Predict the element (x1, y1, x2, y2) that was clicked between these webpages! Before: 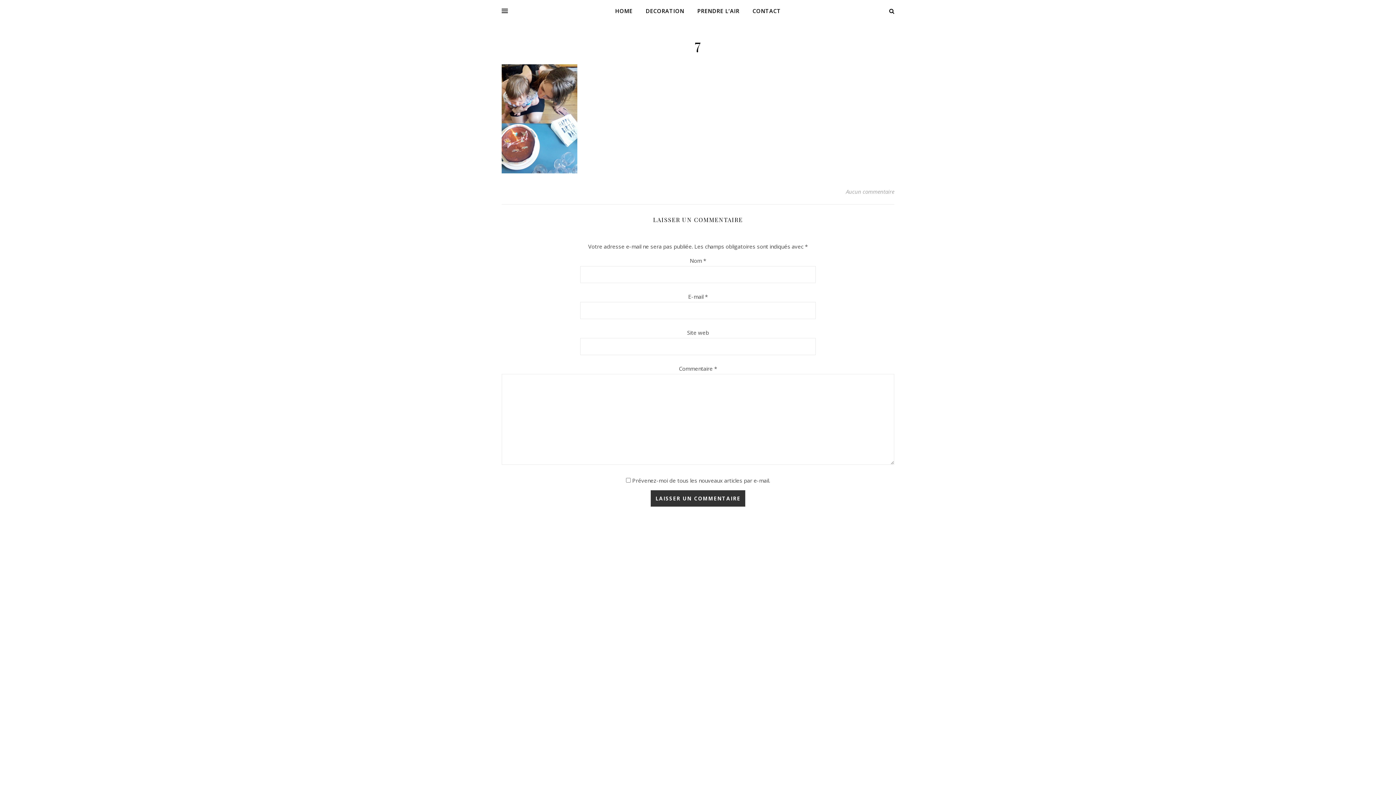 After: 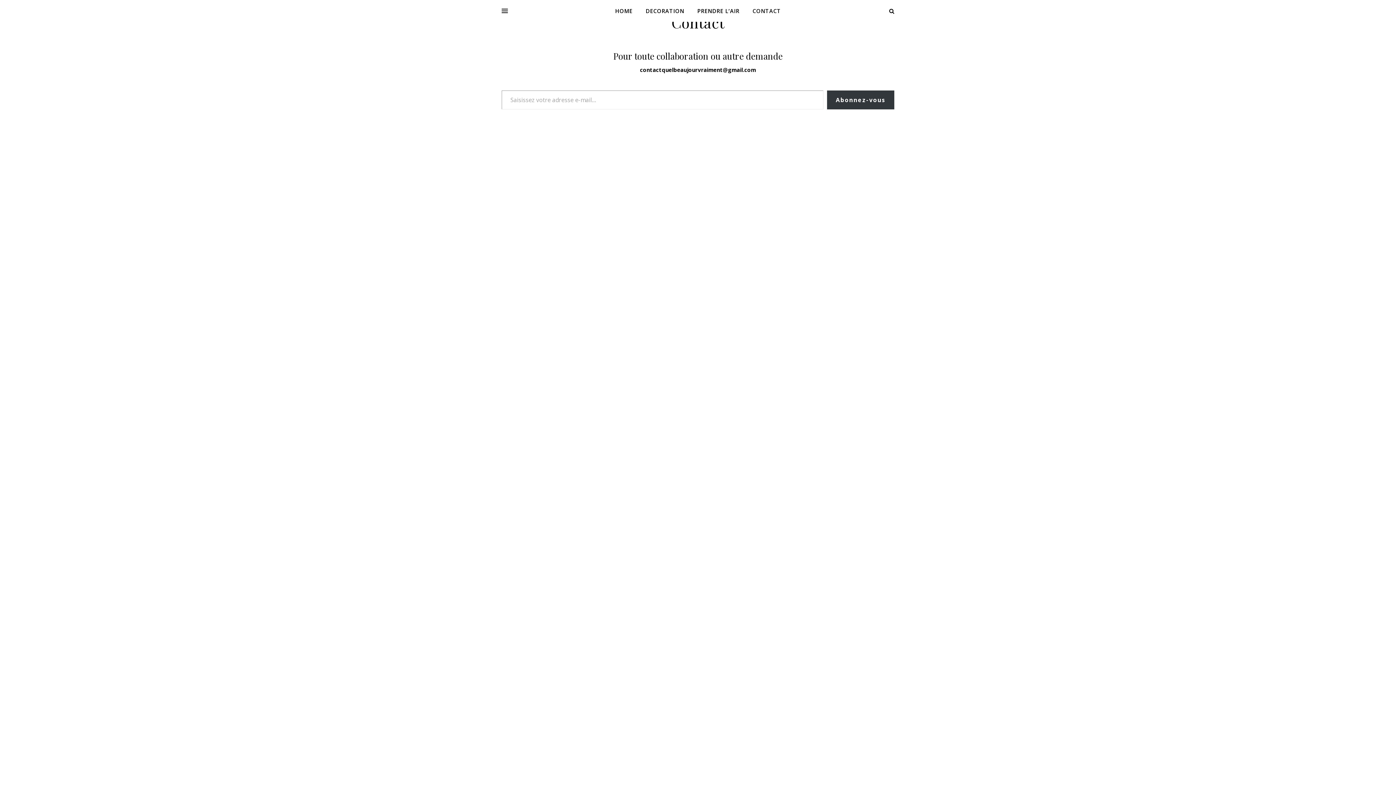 Action: bbox: (746, 0, 781, 21) label: CONTACT